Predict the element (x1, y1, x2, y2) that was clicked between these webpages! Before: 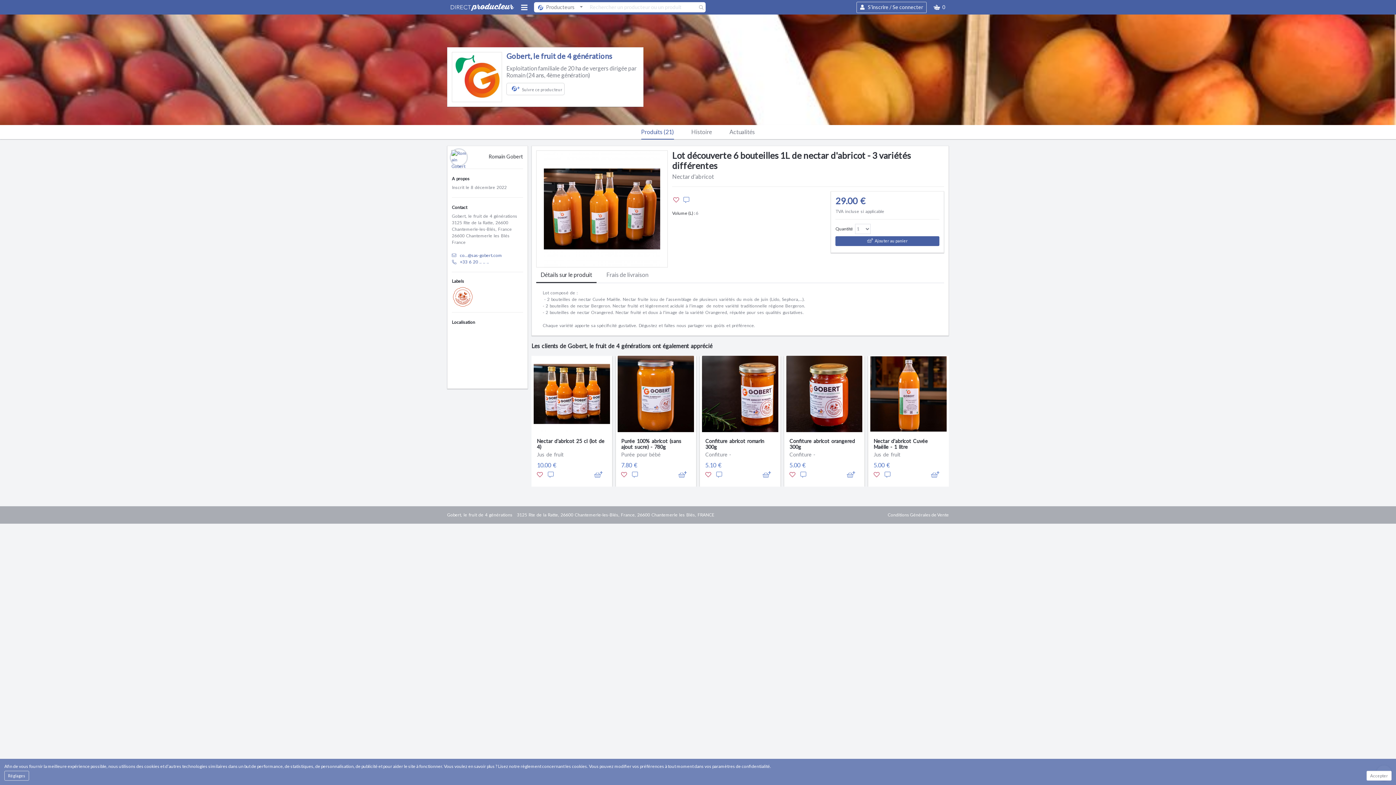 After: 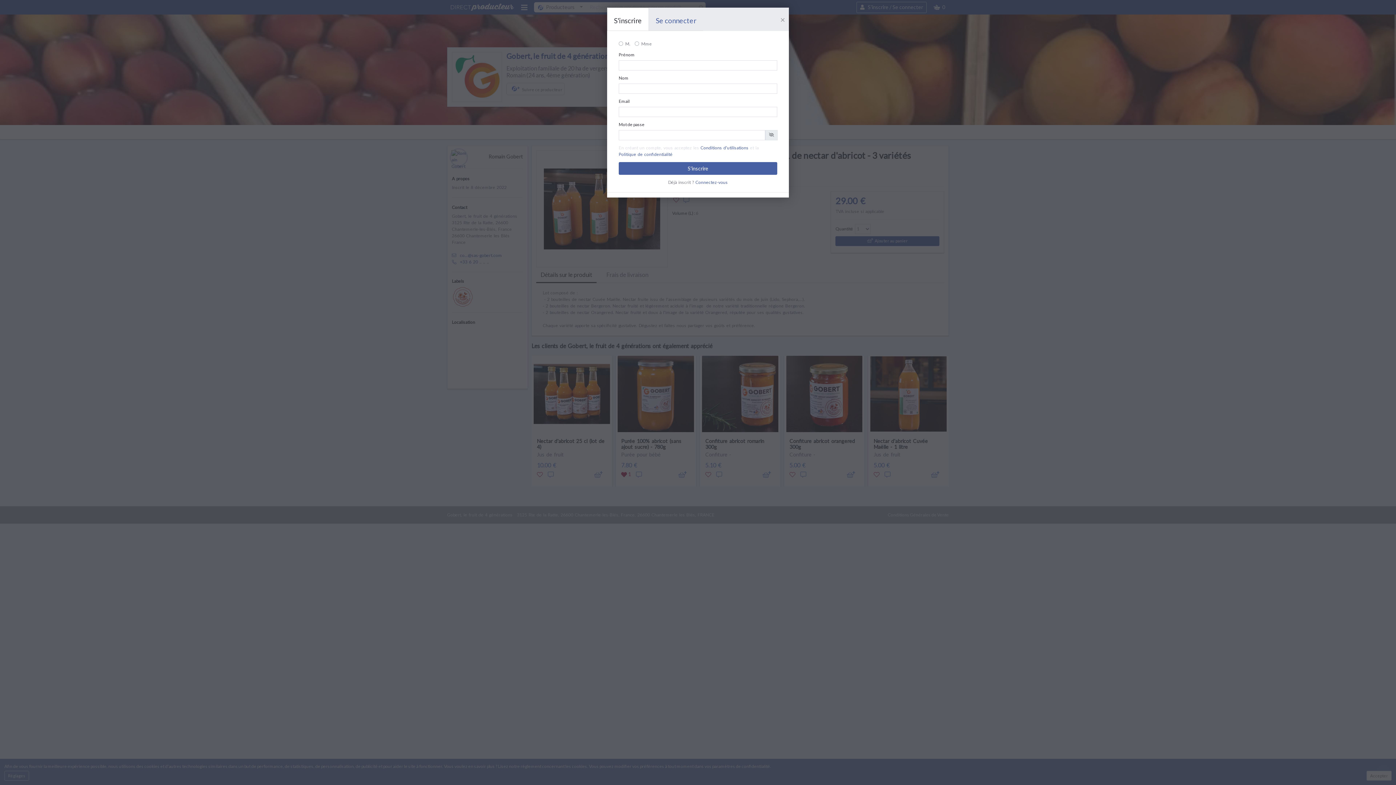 Action: bbox: (621, 470, 627, 479)